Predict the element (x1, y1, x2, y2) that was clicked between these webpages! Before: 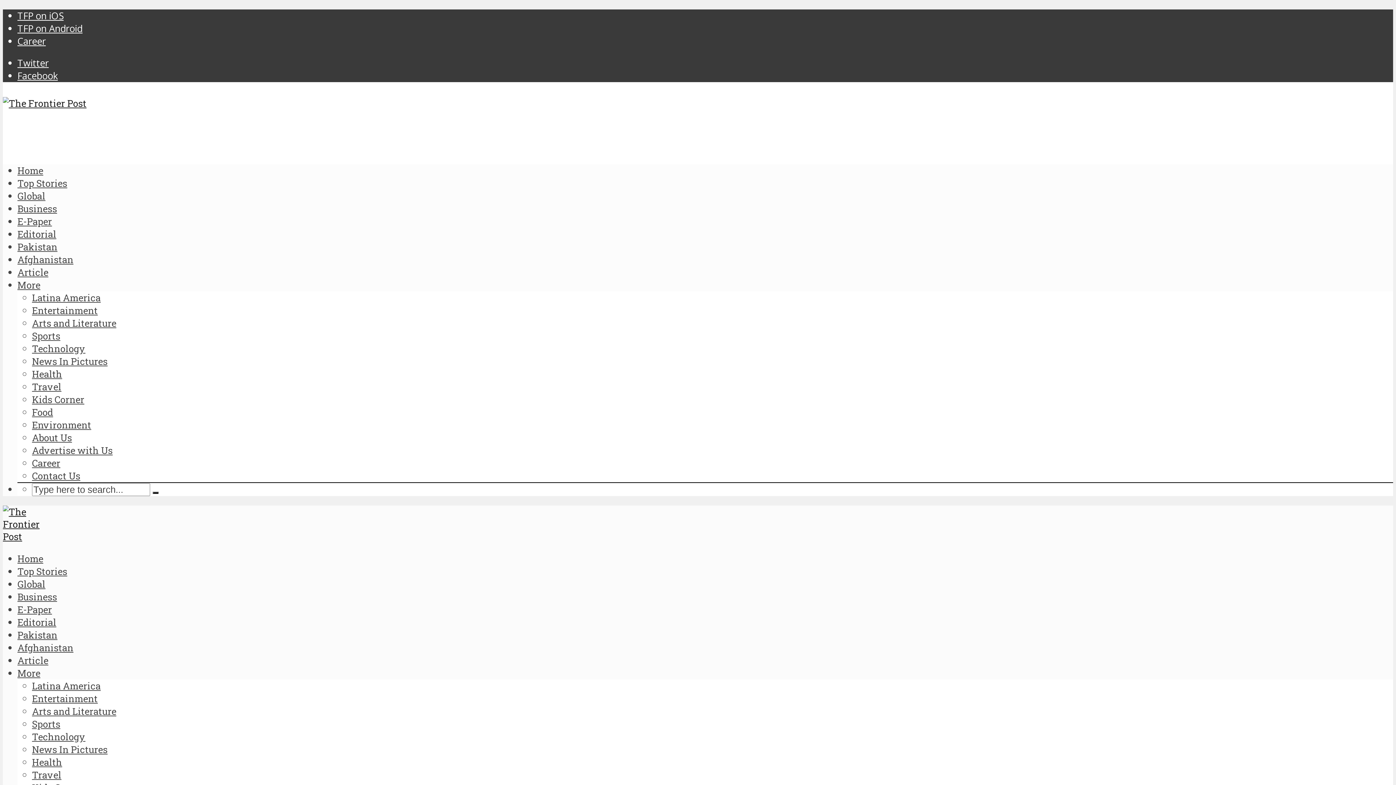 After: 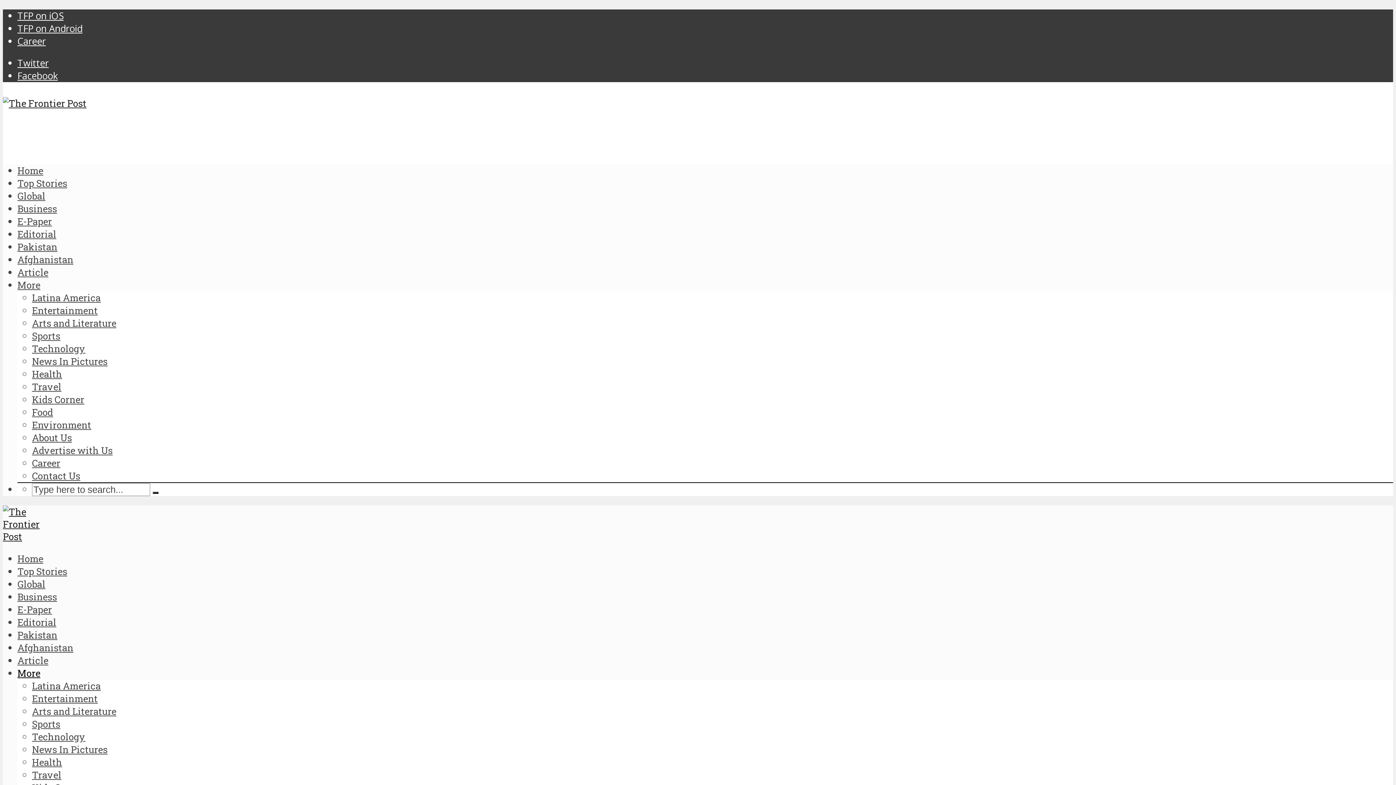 Action: label: More bbox: (17, 667, 40, 679)